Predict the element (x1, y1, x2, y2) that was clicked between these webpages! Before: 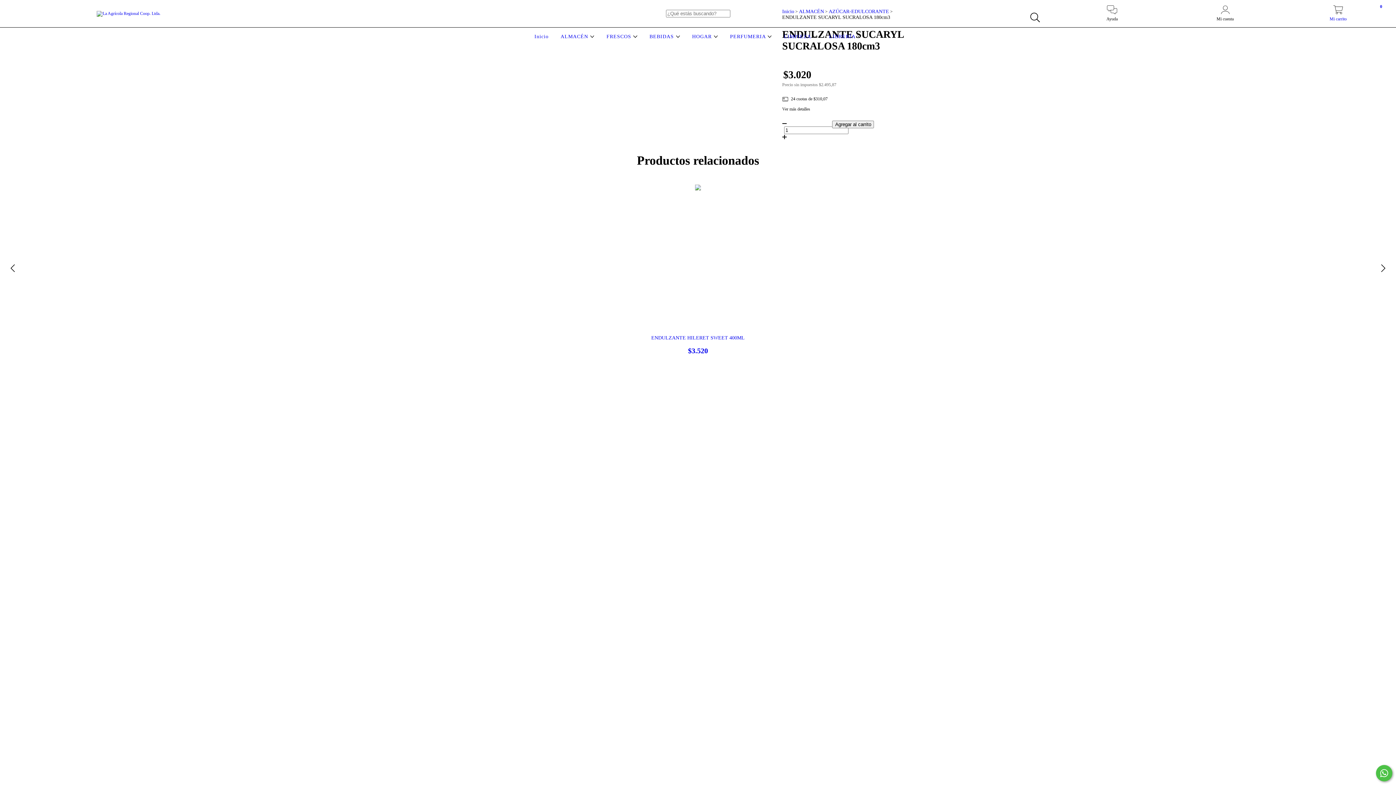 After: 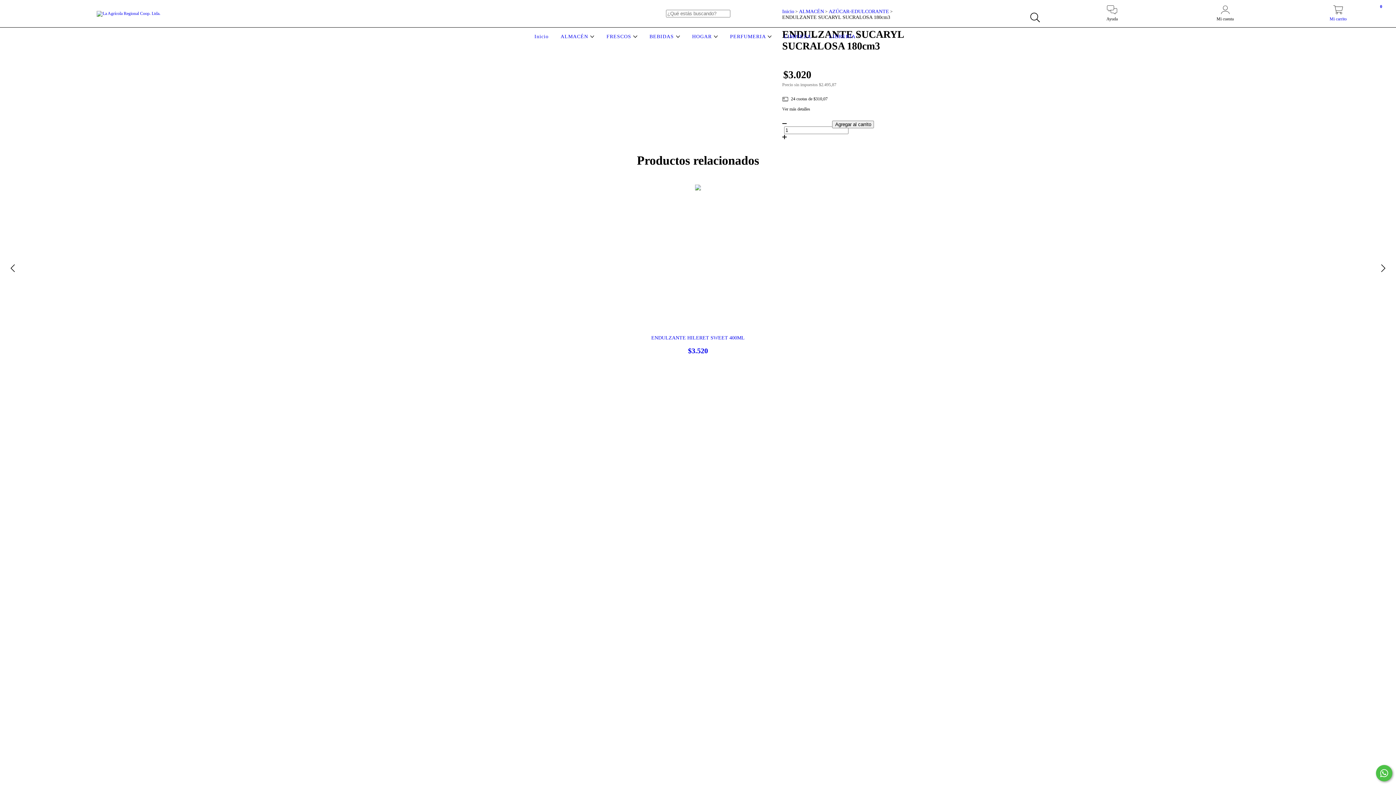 Action: label: Ver más detalles bbox: (776, 106, 934, 112)